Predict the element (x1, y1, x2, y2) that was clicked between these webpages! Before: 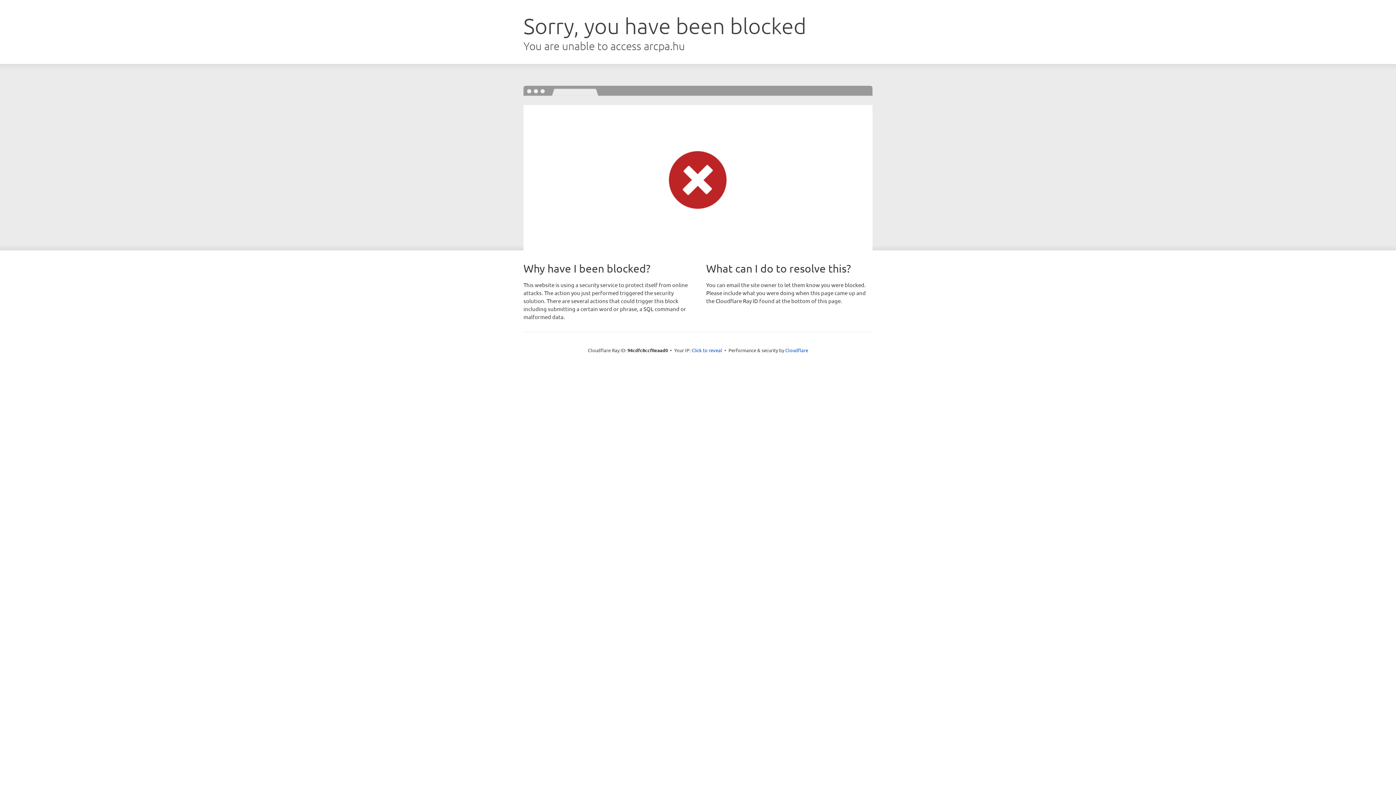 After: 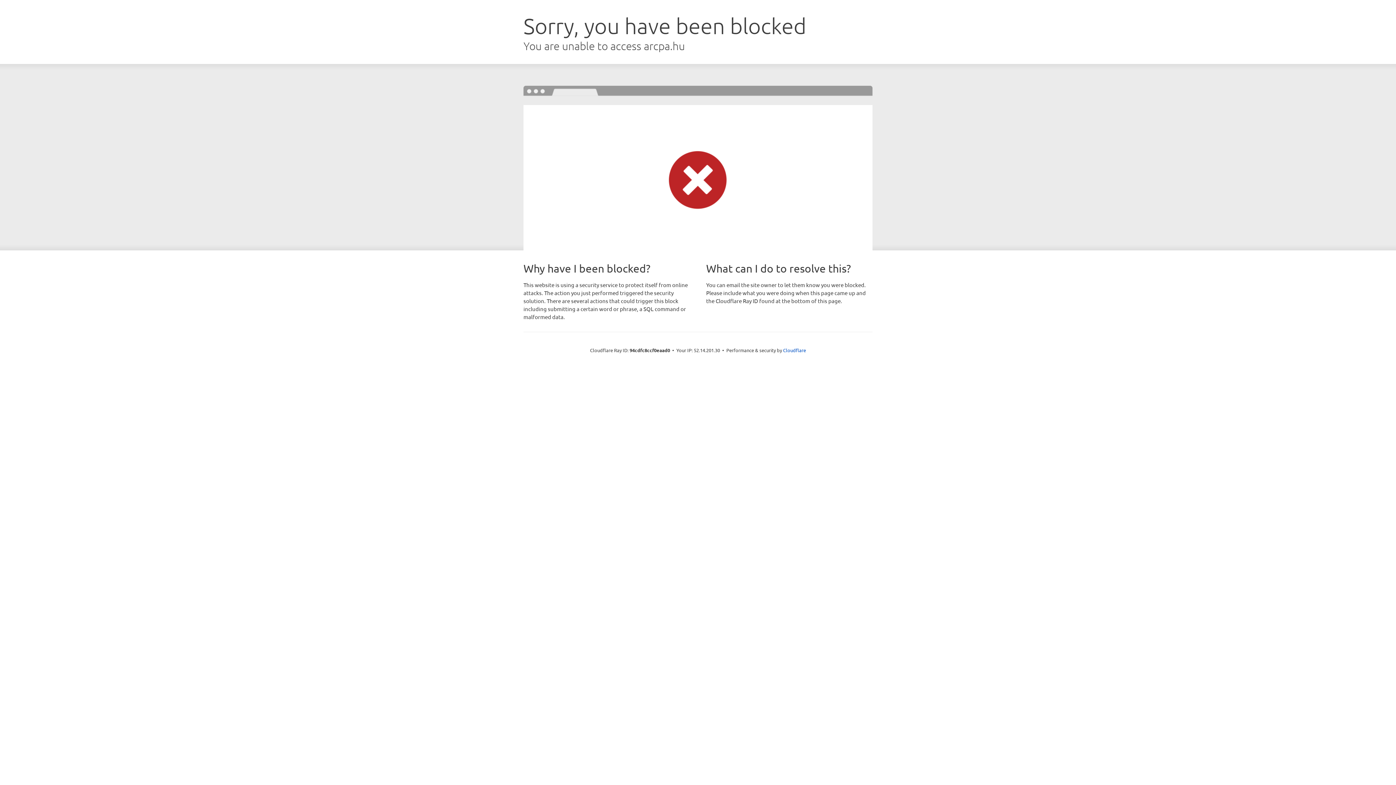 Action: label: Click to reveal bbox: (691, 346, 722, 353)